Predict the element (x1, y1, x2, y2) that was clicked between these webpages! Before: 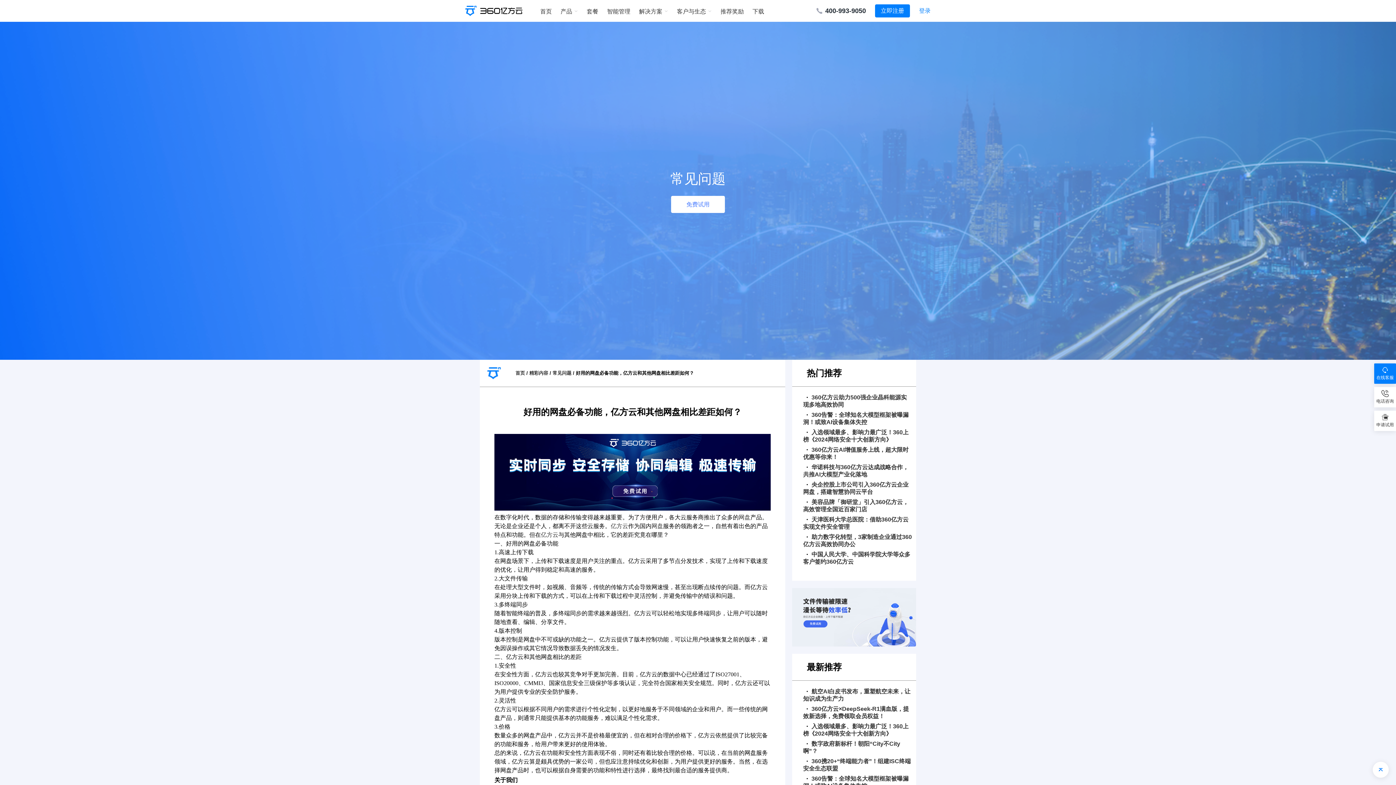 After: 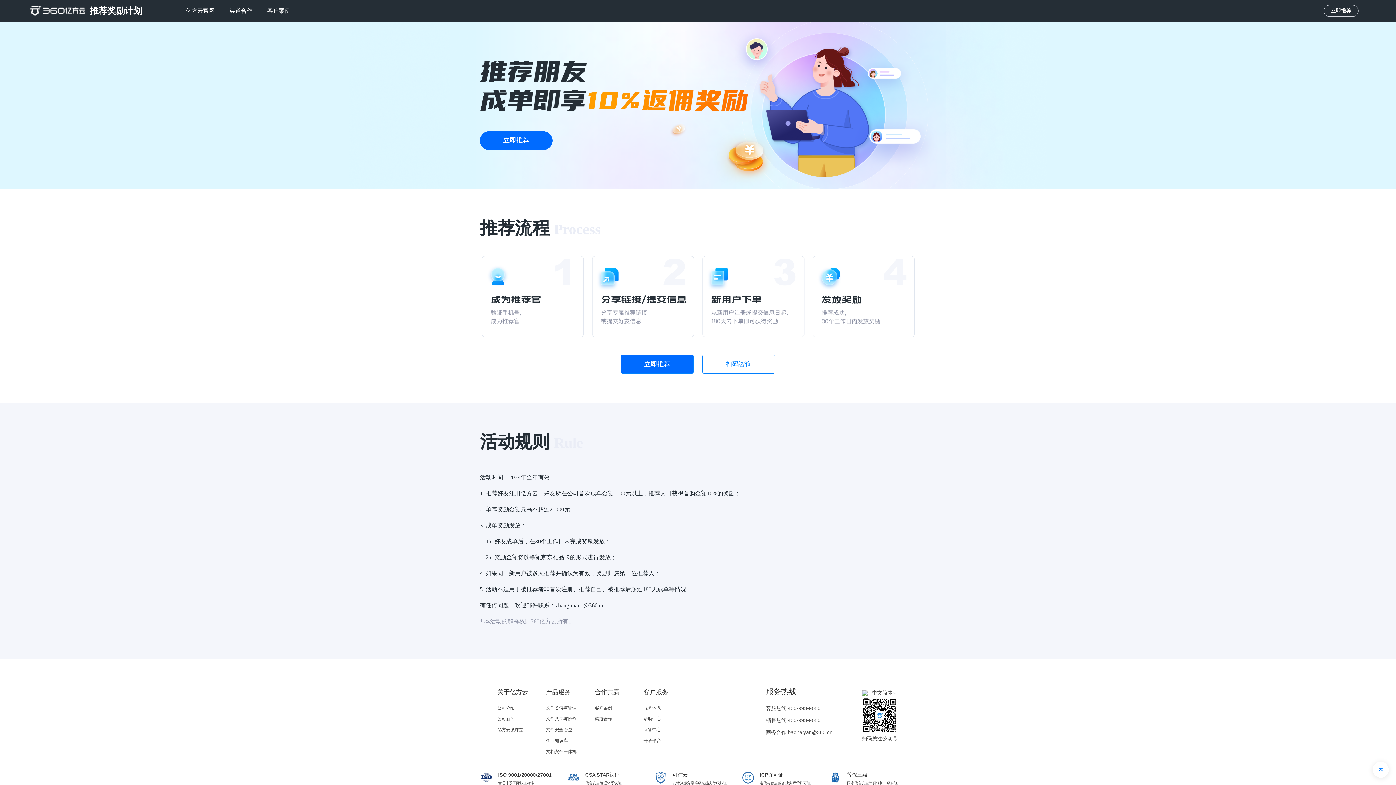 Action: label: 推荐奖励 bbox: (720, 0, 744, 22)